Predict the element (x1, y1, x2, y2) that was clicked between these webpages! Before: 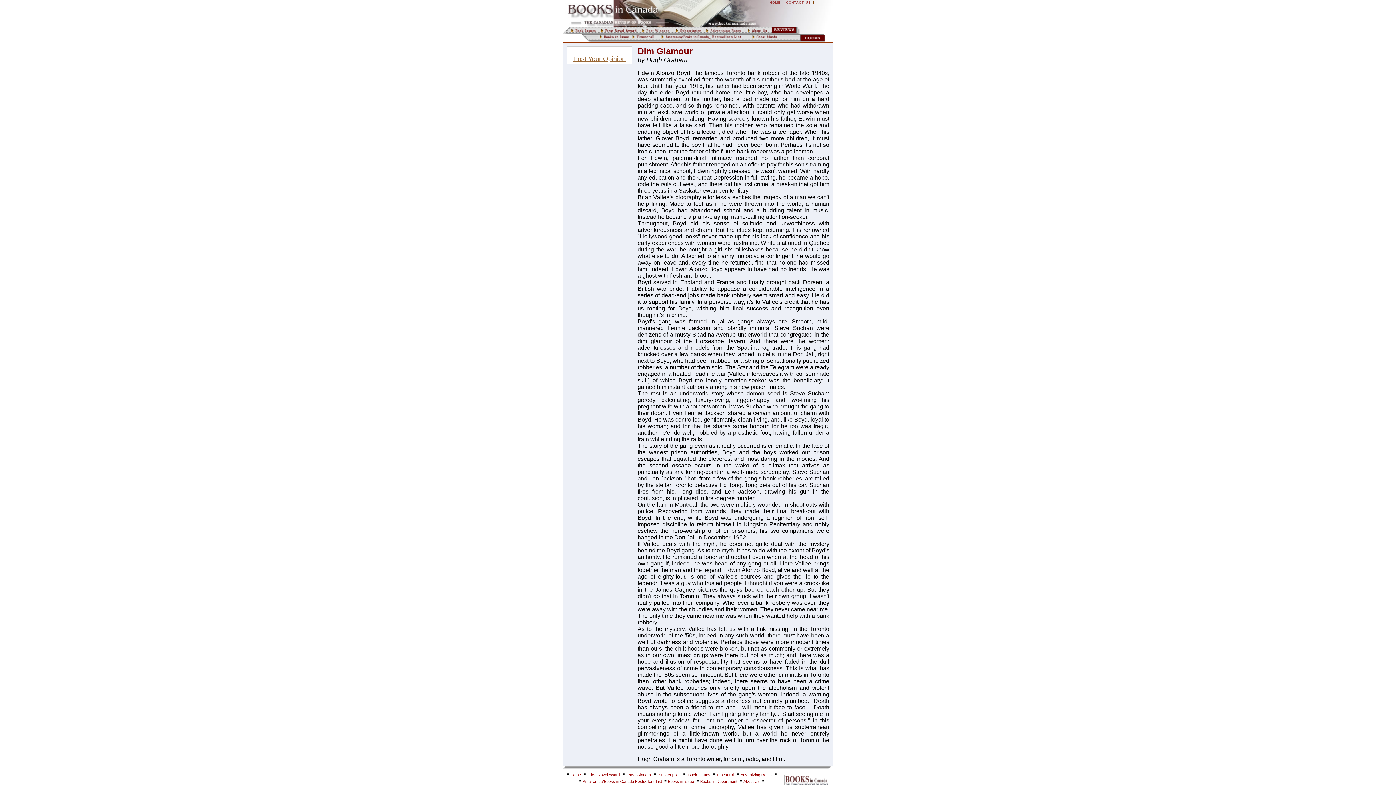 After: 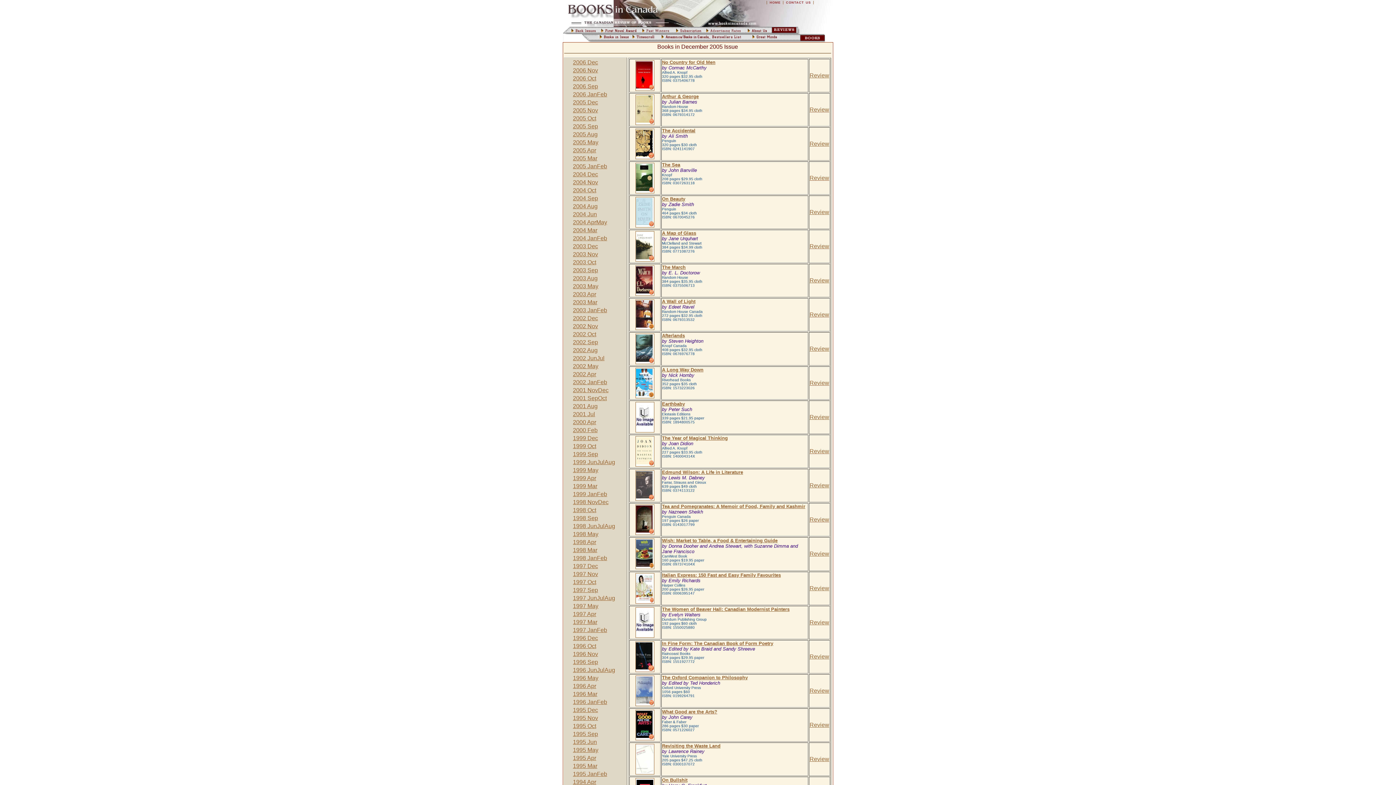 Action: bbox: (668, 779, 694, 784) label: Books in Issue